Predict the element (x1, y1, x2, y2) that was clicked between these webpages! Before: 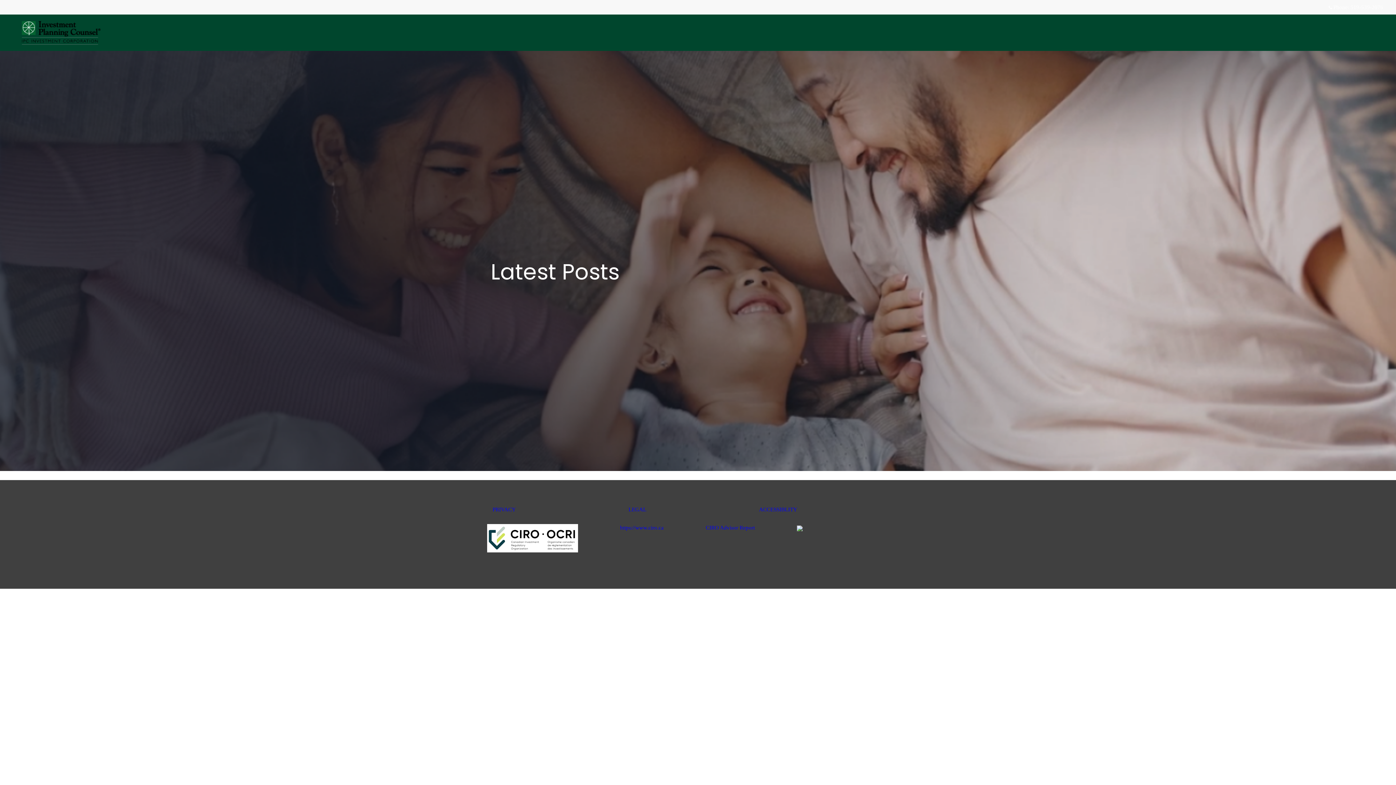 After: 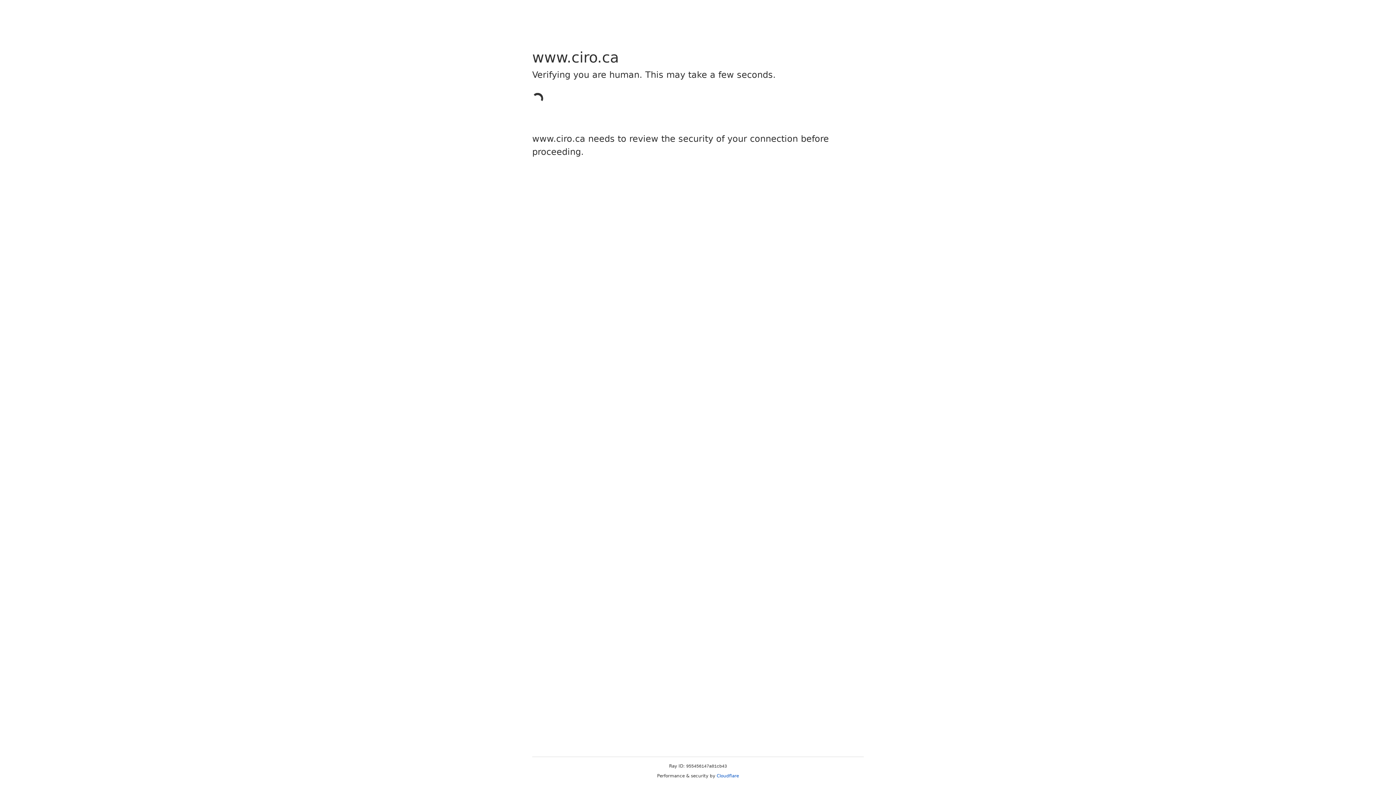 Action: bbox: (487, 535, 578, 540)